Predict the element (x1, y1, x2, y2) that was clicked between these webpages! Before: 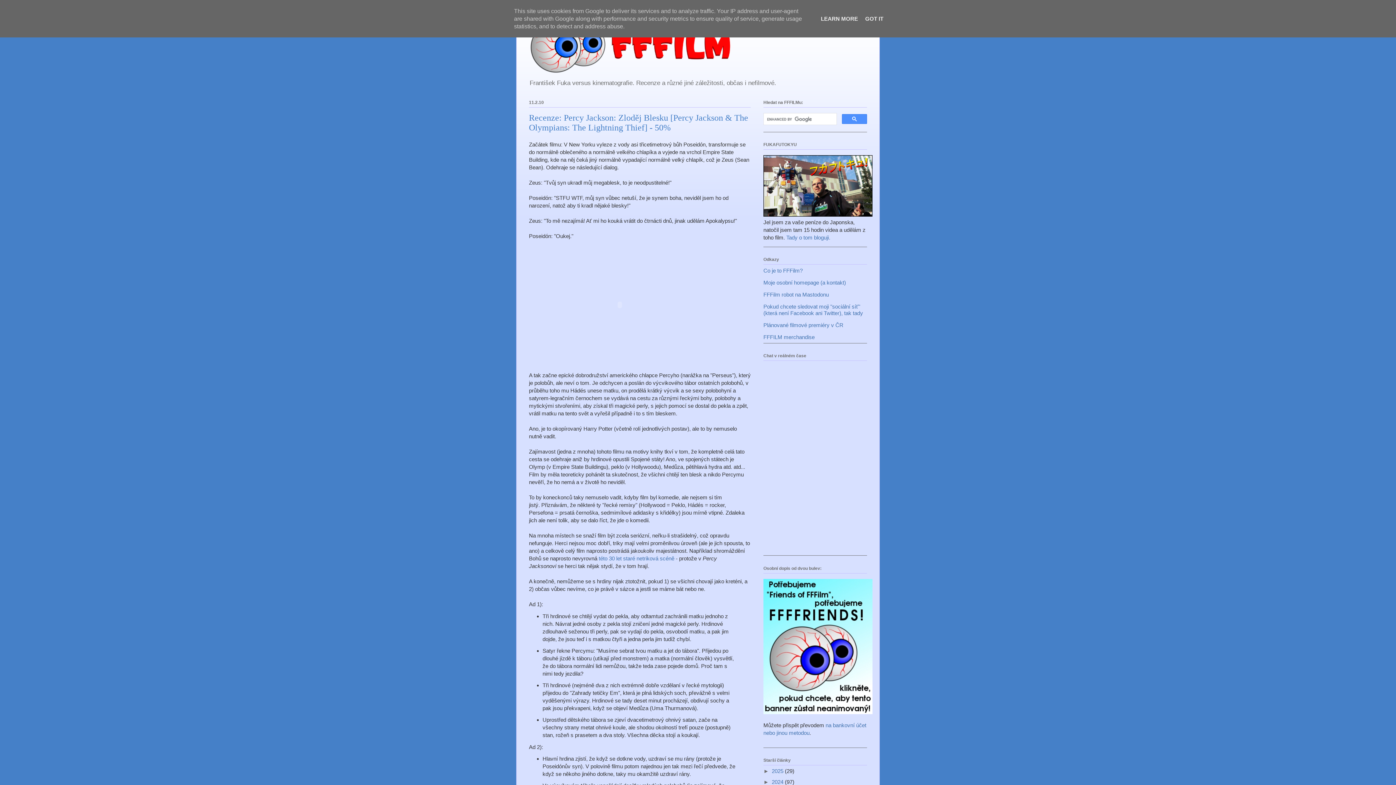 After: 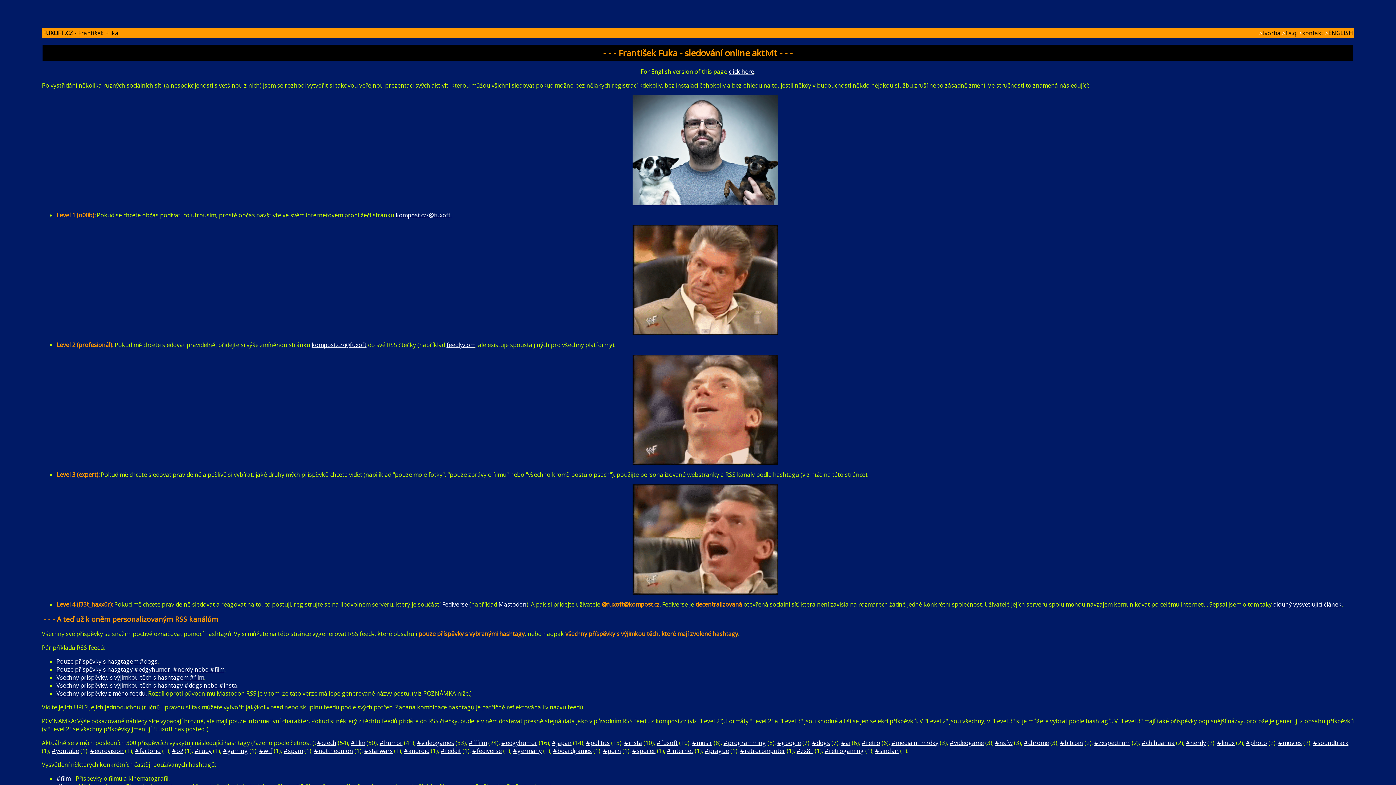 Action: label: Pokud chcete sledovat moji "sociální síť" (která není Facebook ani Twitter), tak tady bbox: (763, 303, 863, 316)